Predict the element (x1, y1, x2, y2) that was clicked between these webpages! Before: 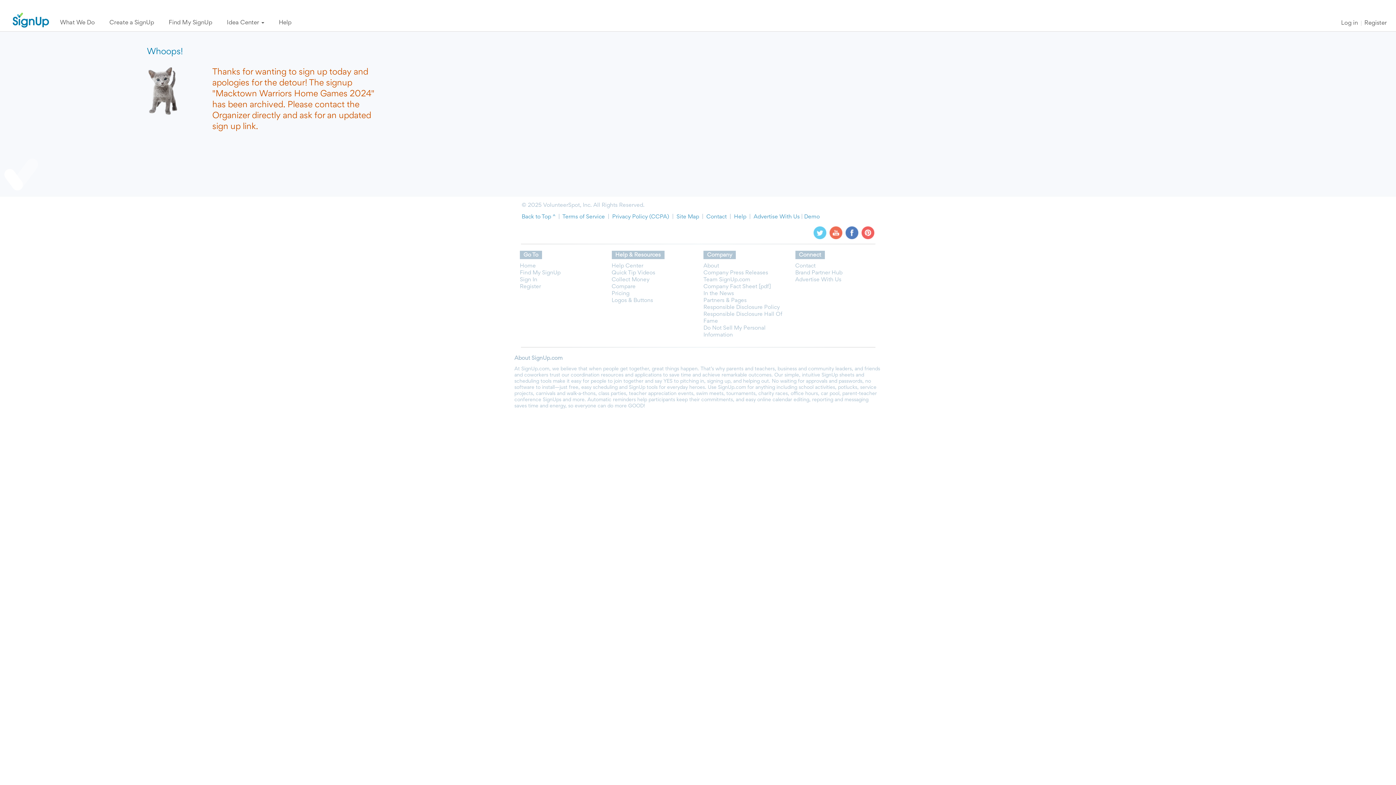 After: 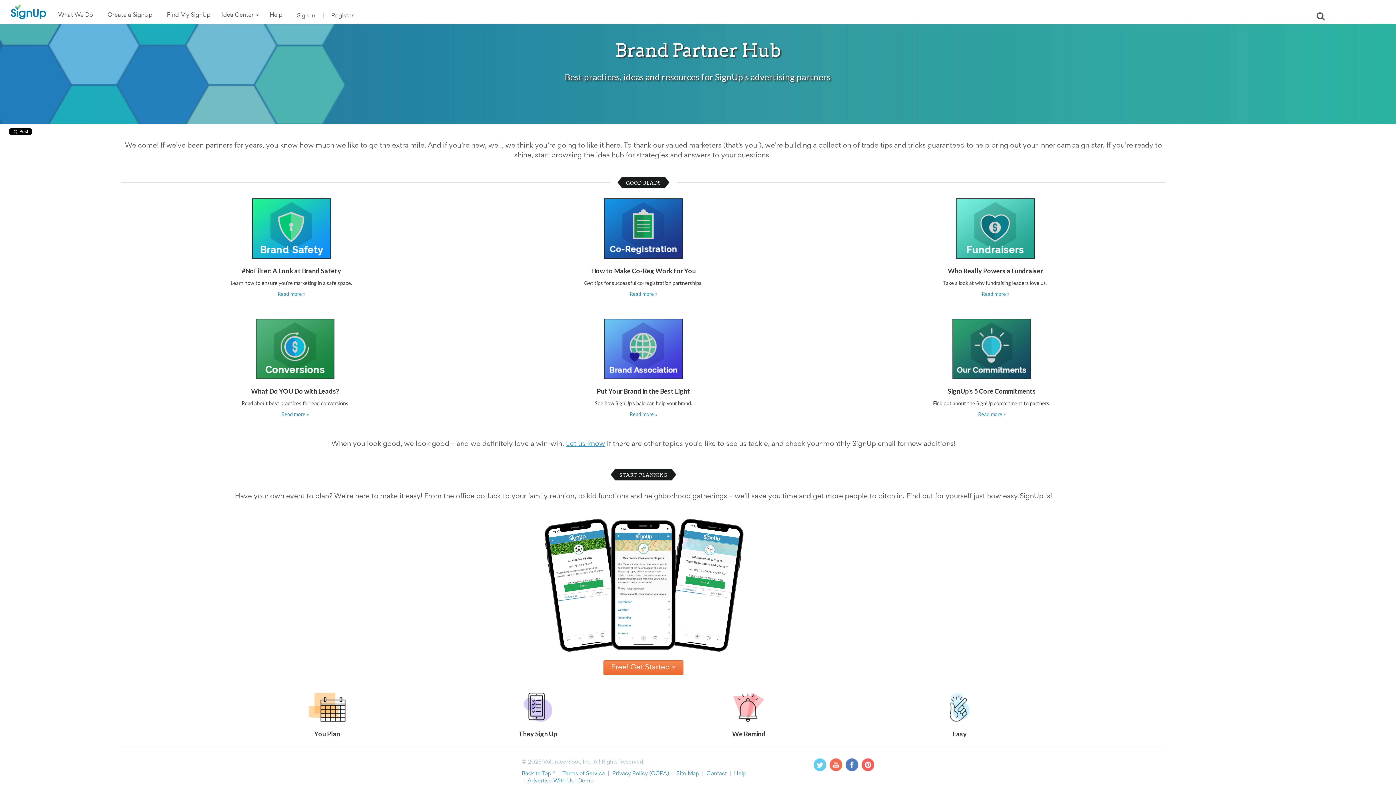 Action: bbox: (795, 270, 842, 275) label: Brand Partner Hub